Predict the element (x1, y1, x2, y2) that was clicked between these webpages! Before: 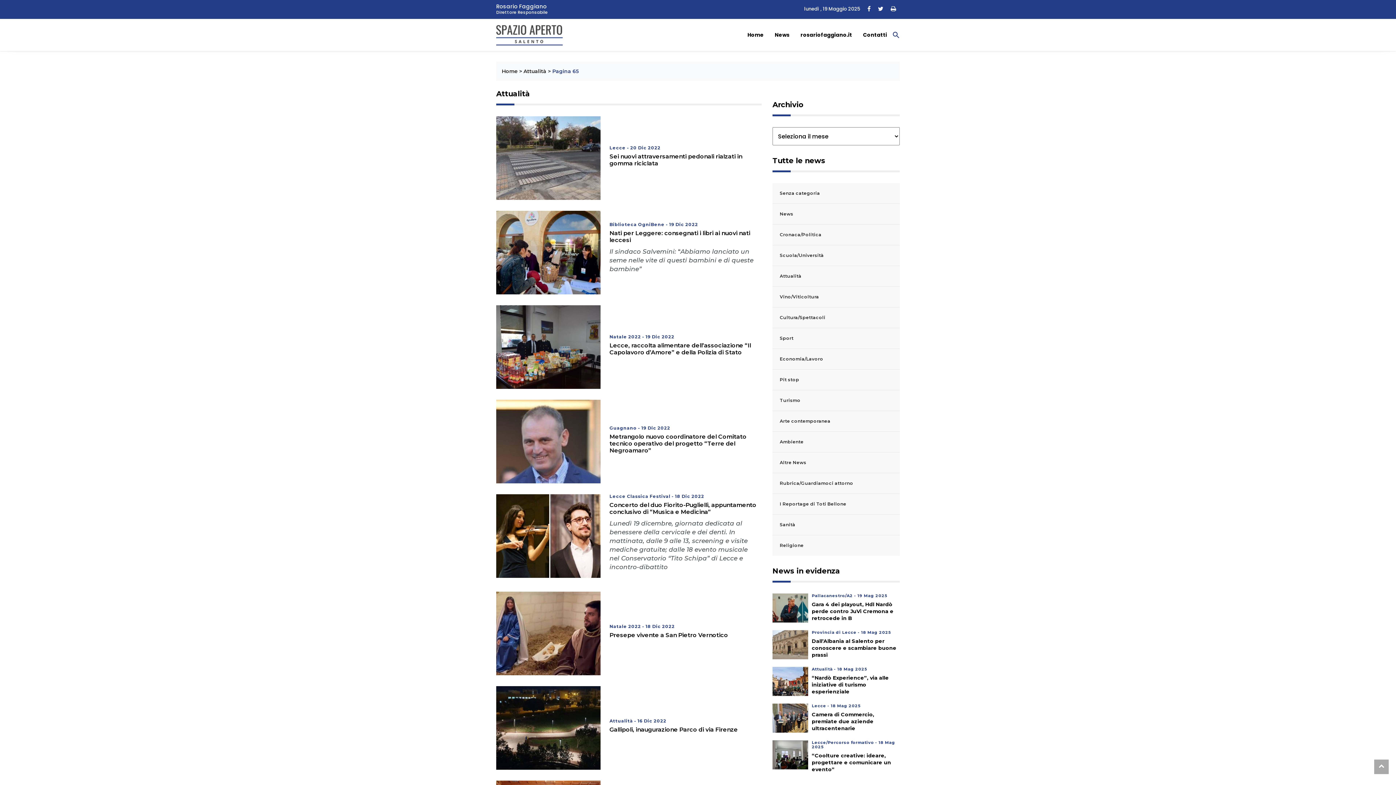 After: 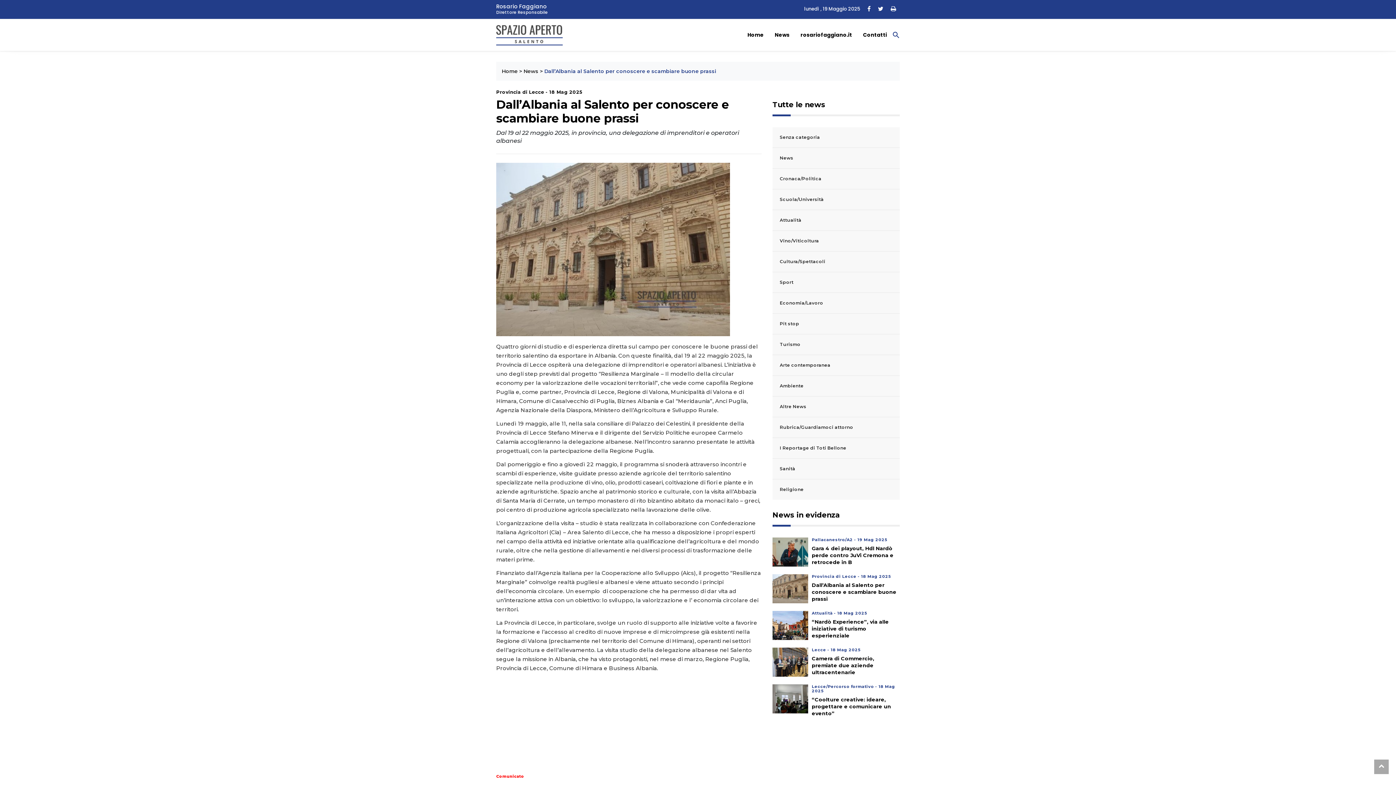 Action: bbox: (772, 640, 808, 648)